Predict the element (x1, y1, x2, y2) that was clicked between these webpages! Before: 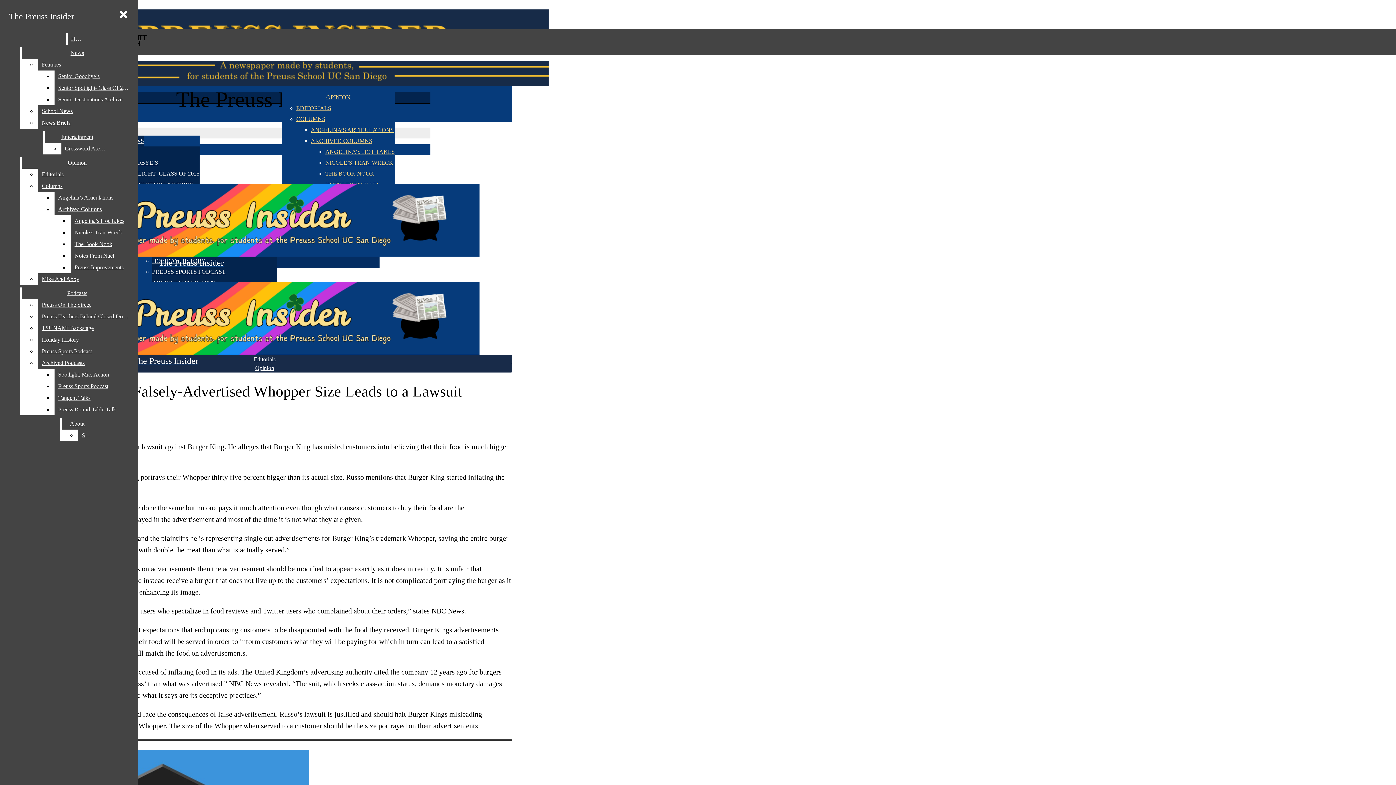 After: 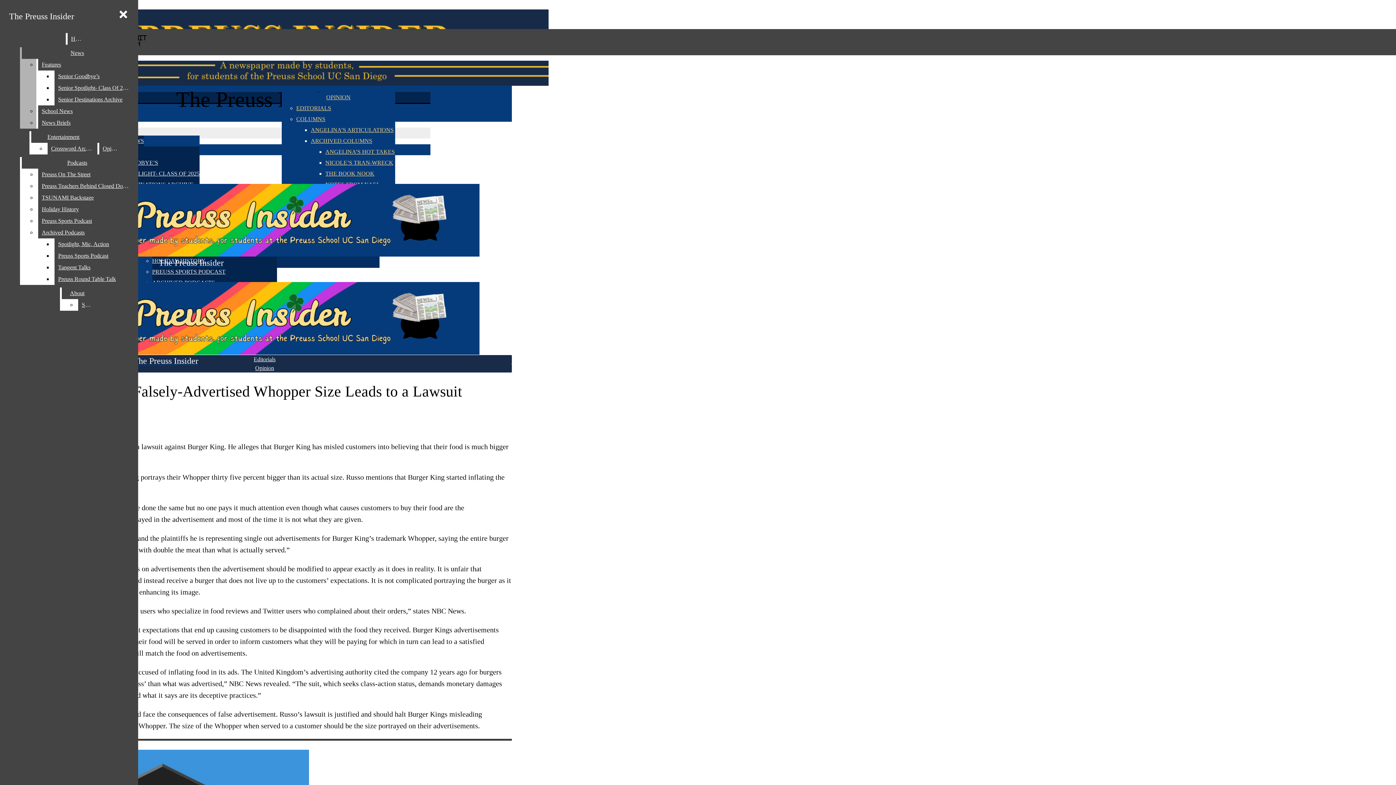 Action: bbox: (54, 70, 132, 82) label: Senior Goodbye’s